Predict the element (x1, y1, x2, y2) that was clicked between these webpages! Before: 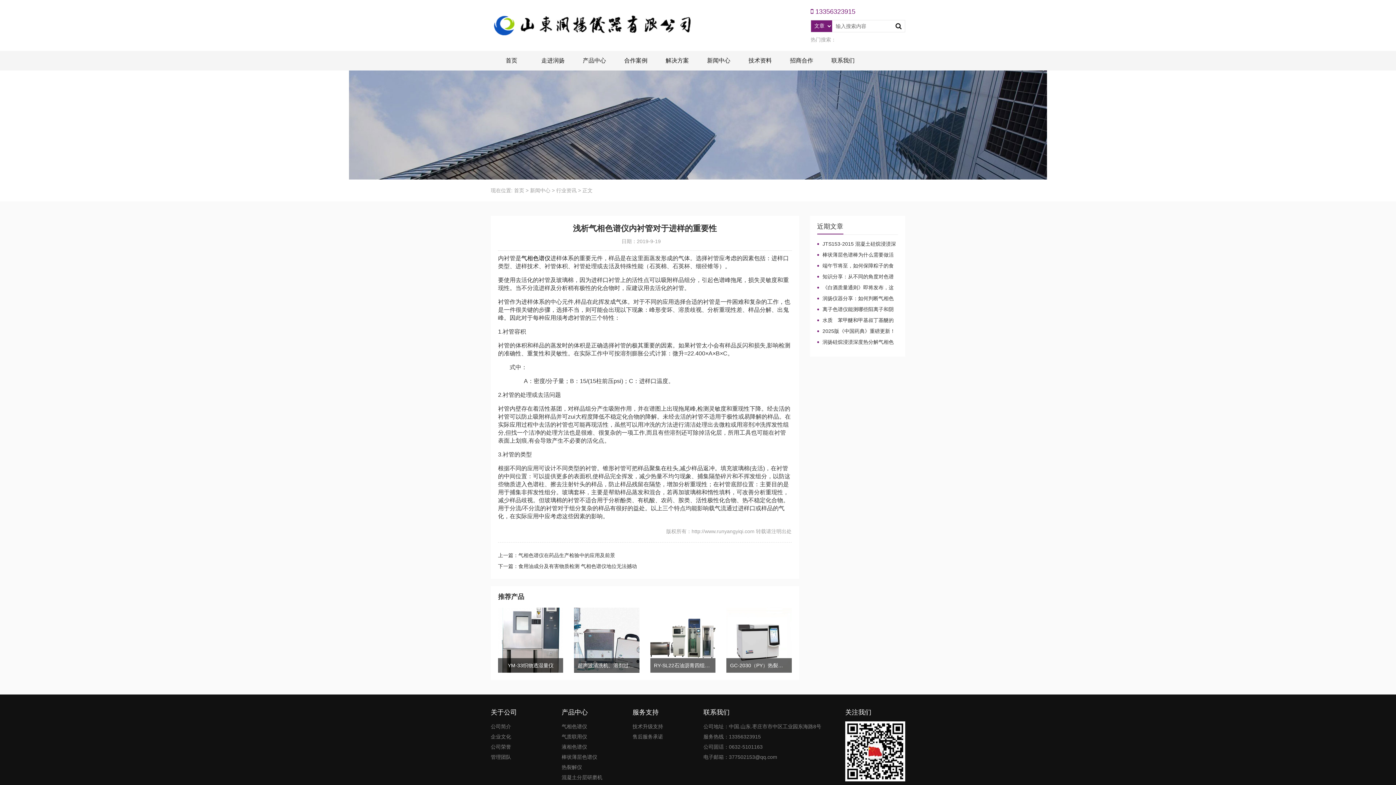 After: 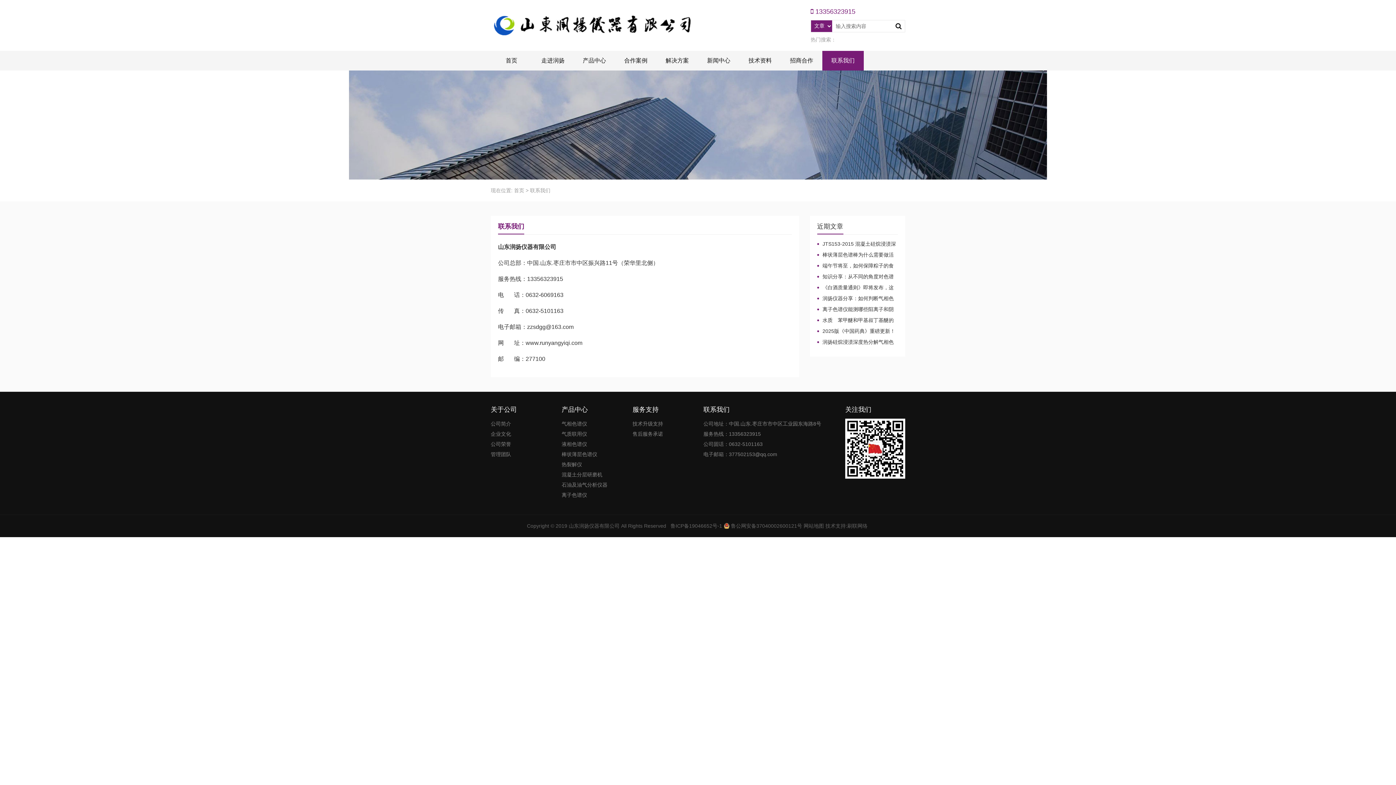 Action: label: 联系我们 bbox: (822, 50, 864, 70)